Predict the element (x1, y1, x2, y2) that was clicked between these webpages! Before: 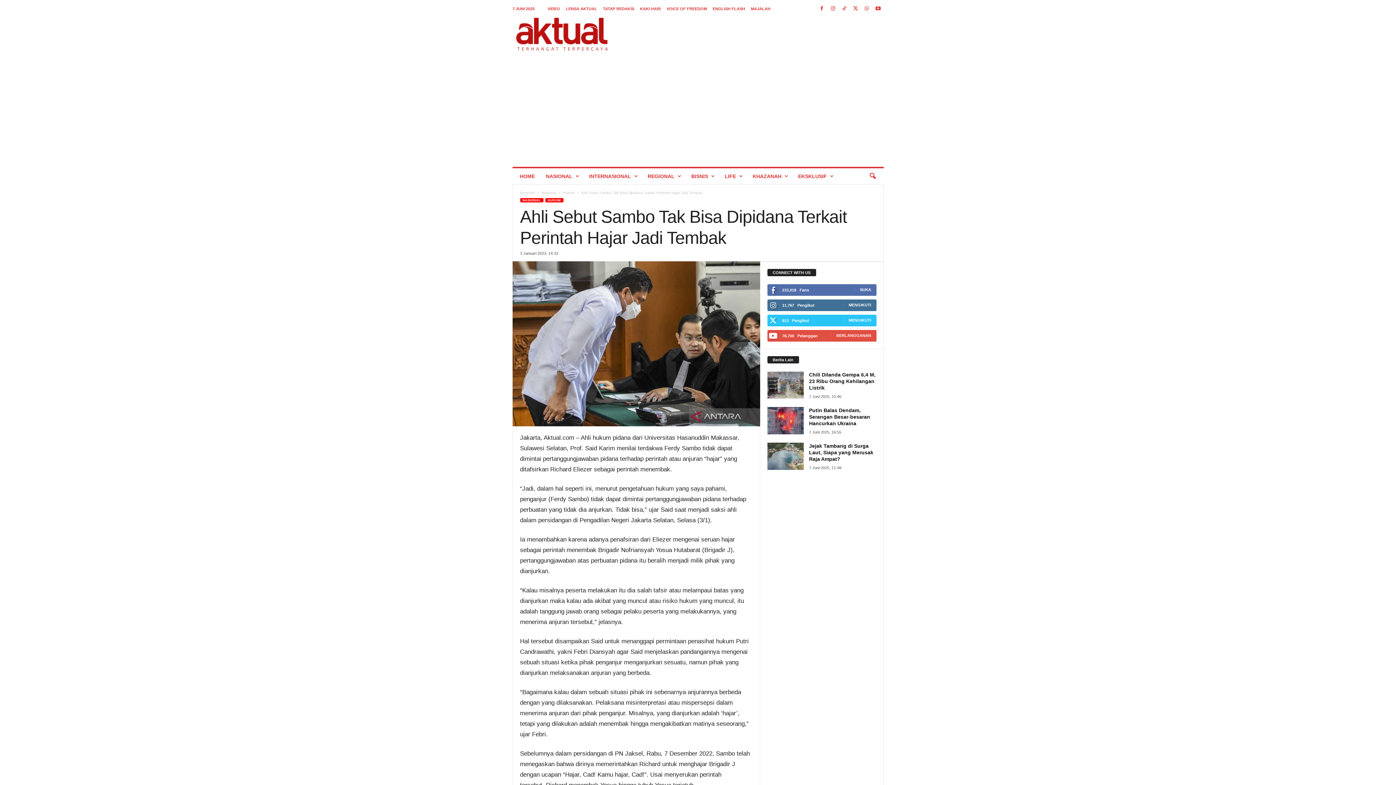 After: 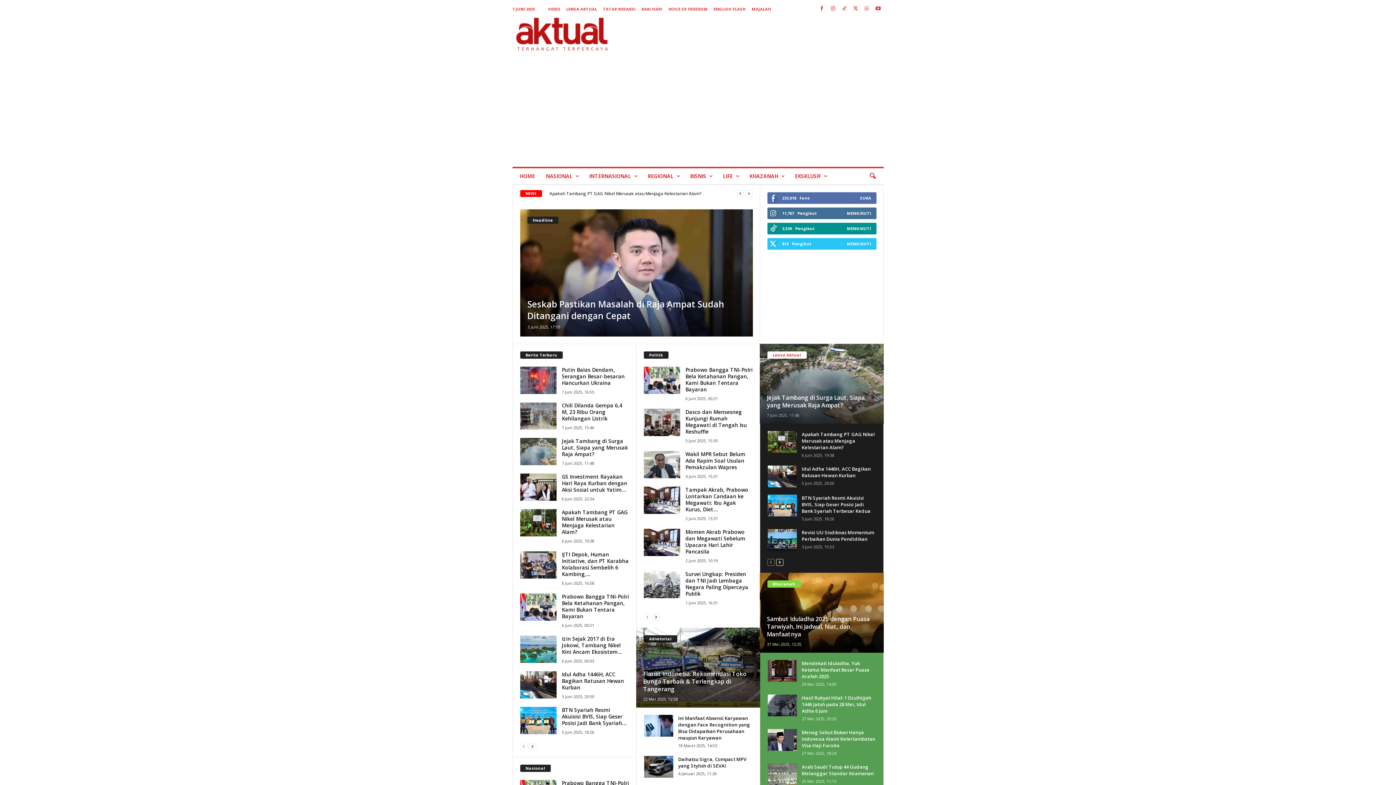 Action: label: Aktual.com bbox: (512, 13, 611, 54)